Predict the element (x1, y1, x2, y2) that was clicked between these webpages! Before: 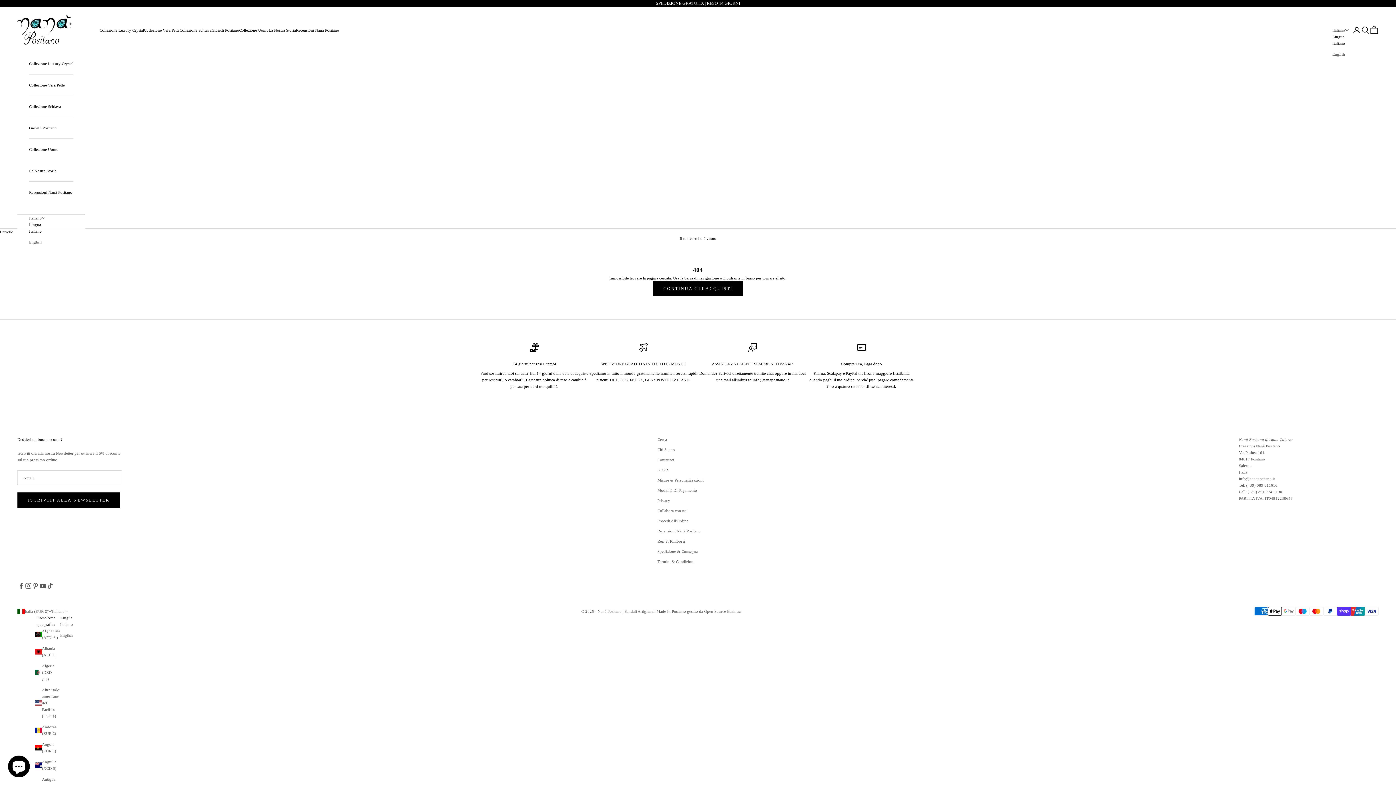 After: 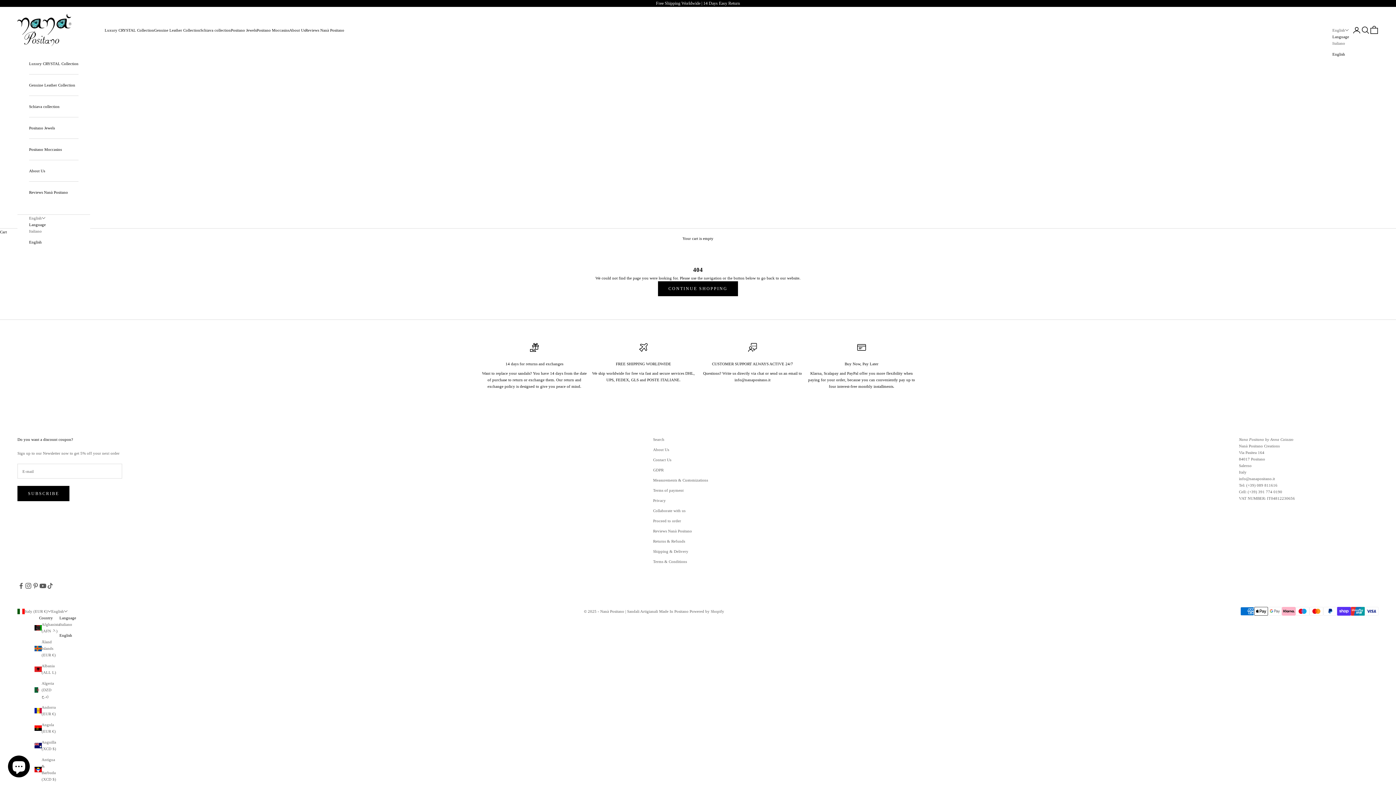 Action: label: English bbox: (29, 239, 41, 245)